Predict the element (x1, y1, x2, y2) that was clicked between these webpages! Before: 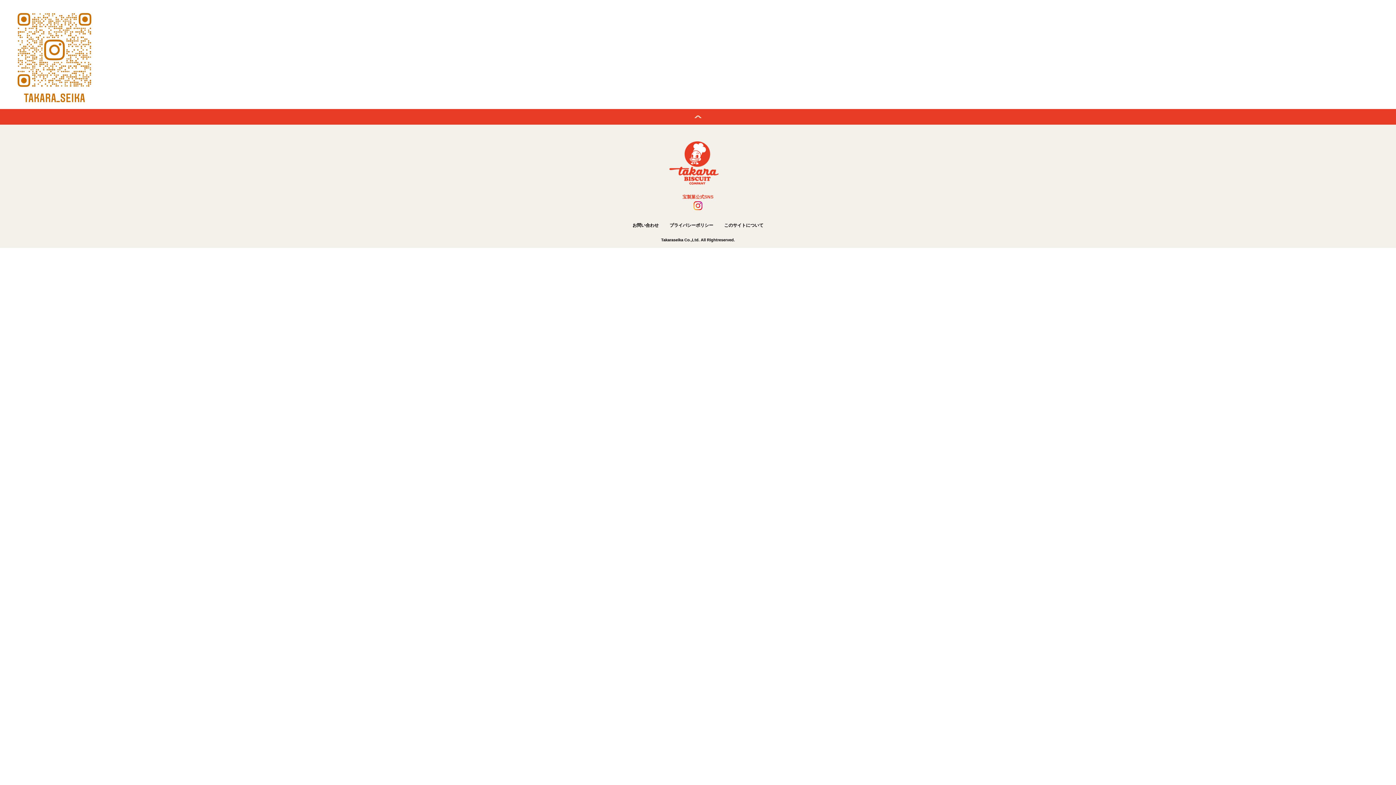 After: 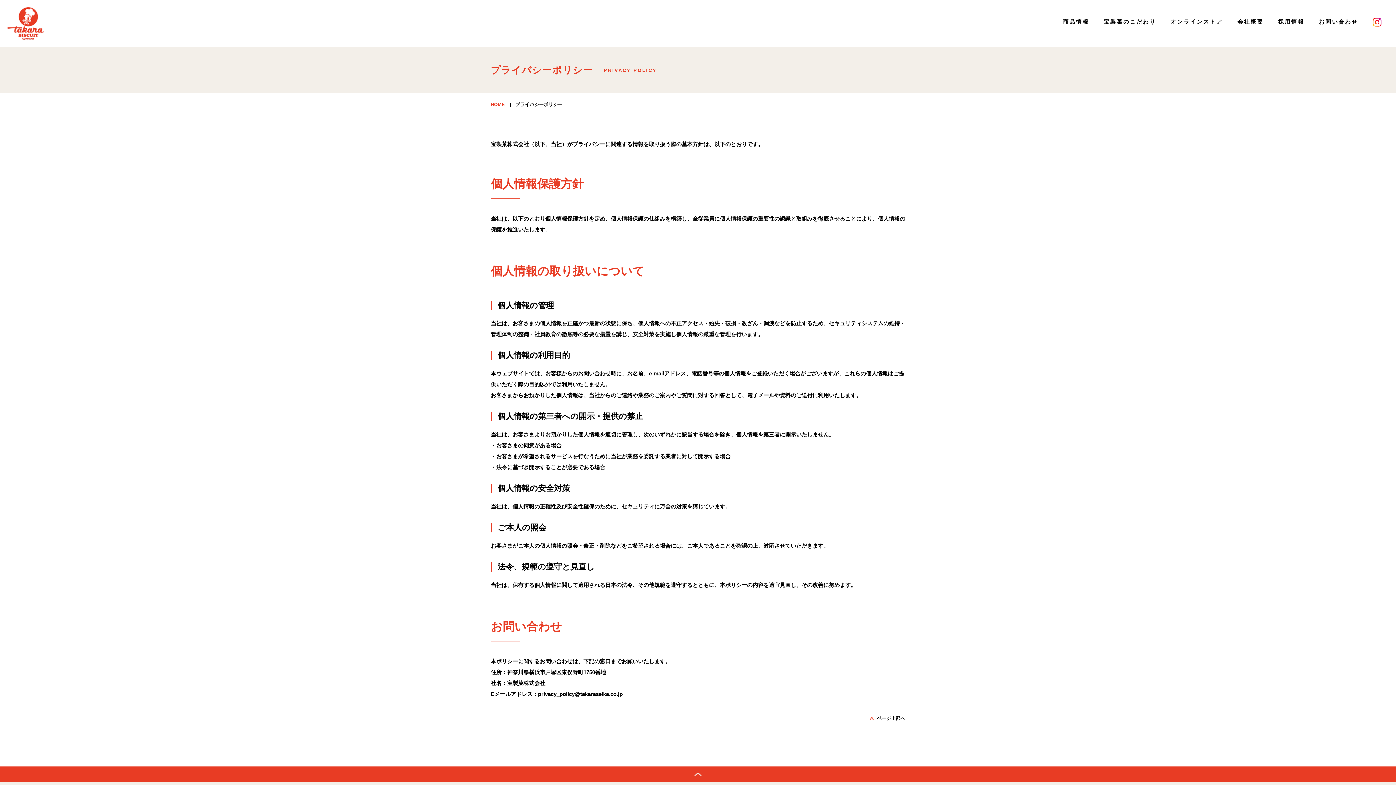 Action: bbox: (669, 222, 713, 228) label: プライバシーポリシー